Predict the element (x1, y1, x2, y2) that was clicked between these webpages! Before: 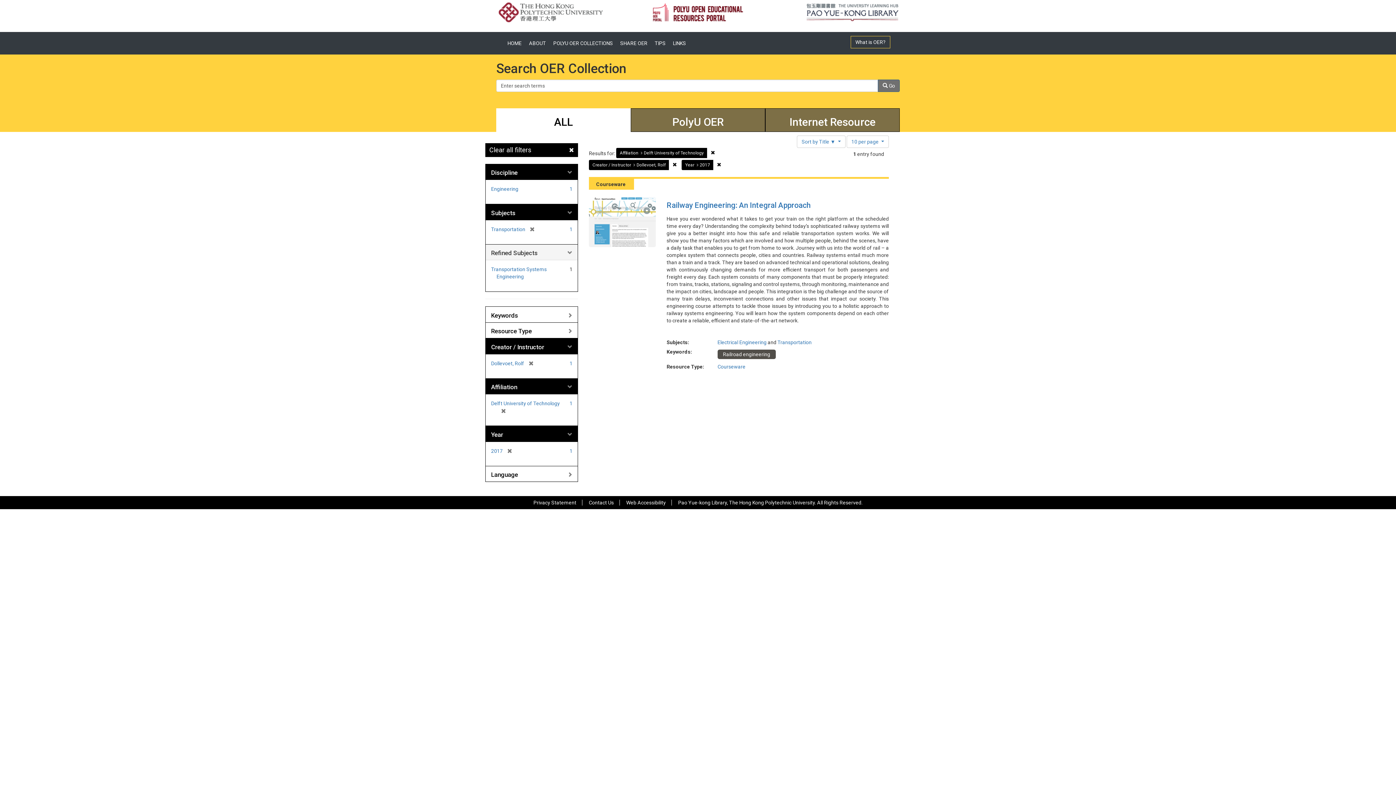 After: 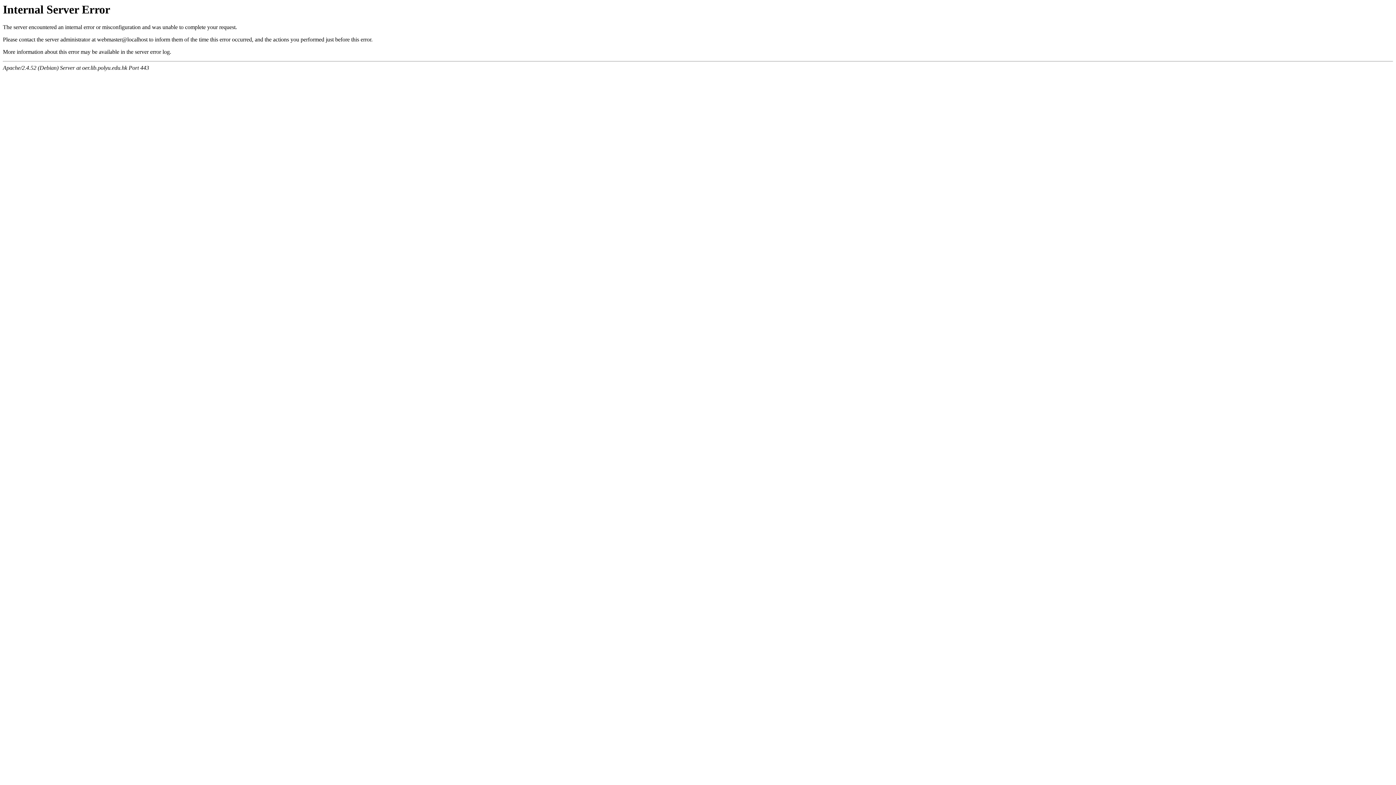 Action: bbox: (713, 160, 725, 170) label: Remove constraint Year: 2017